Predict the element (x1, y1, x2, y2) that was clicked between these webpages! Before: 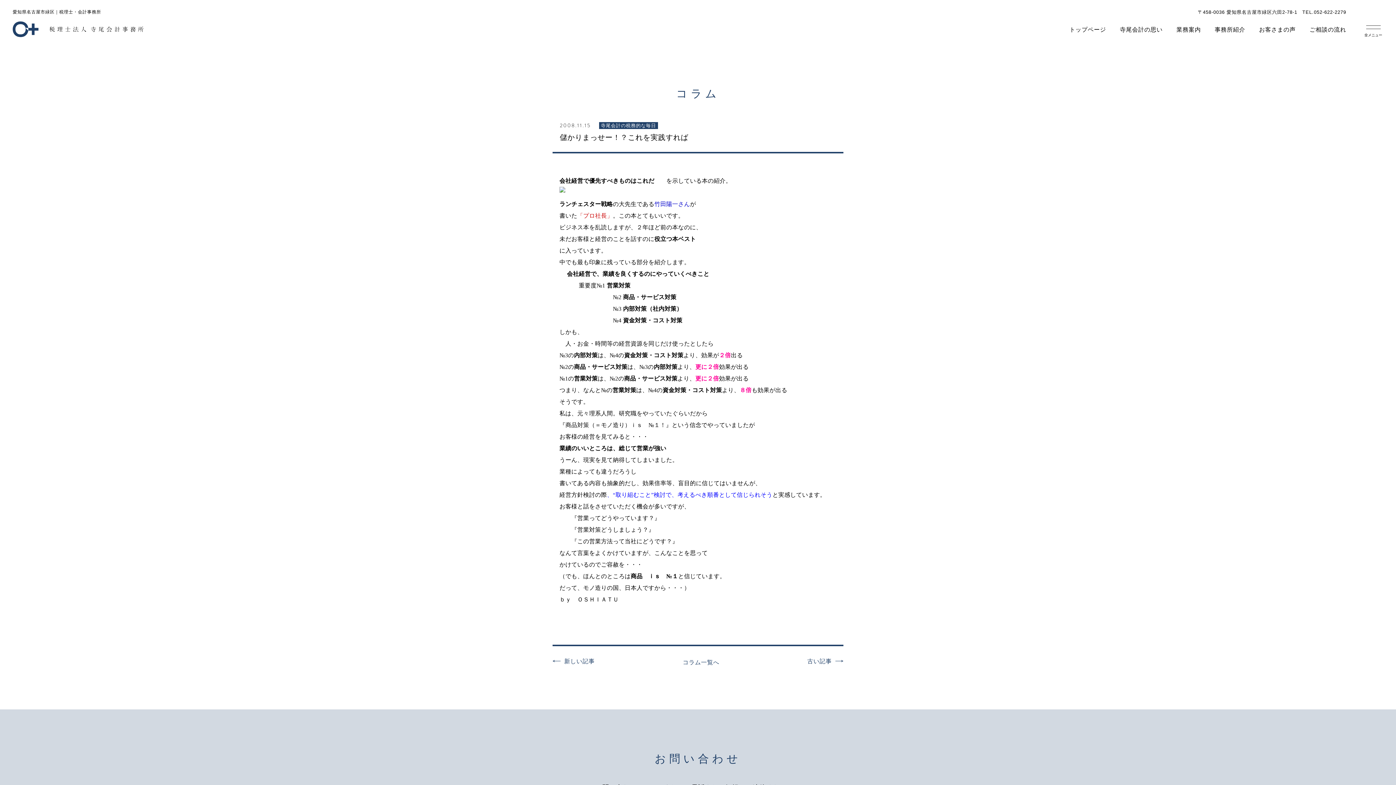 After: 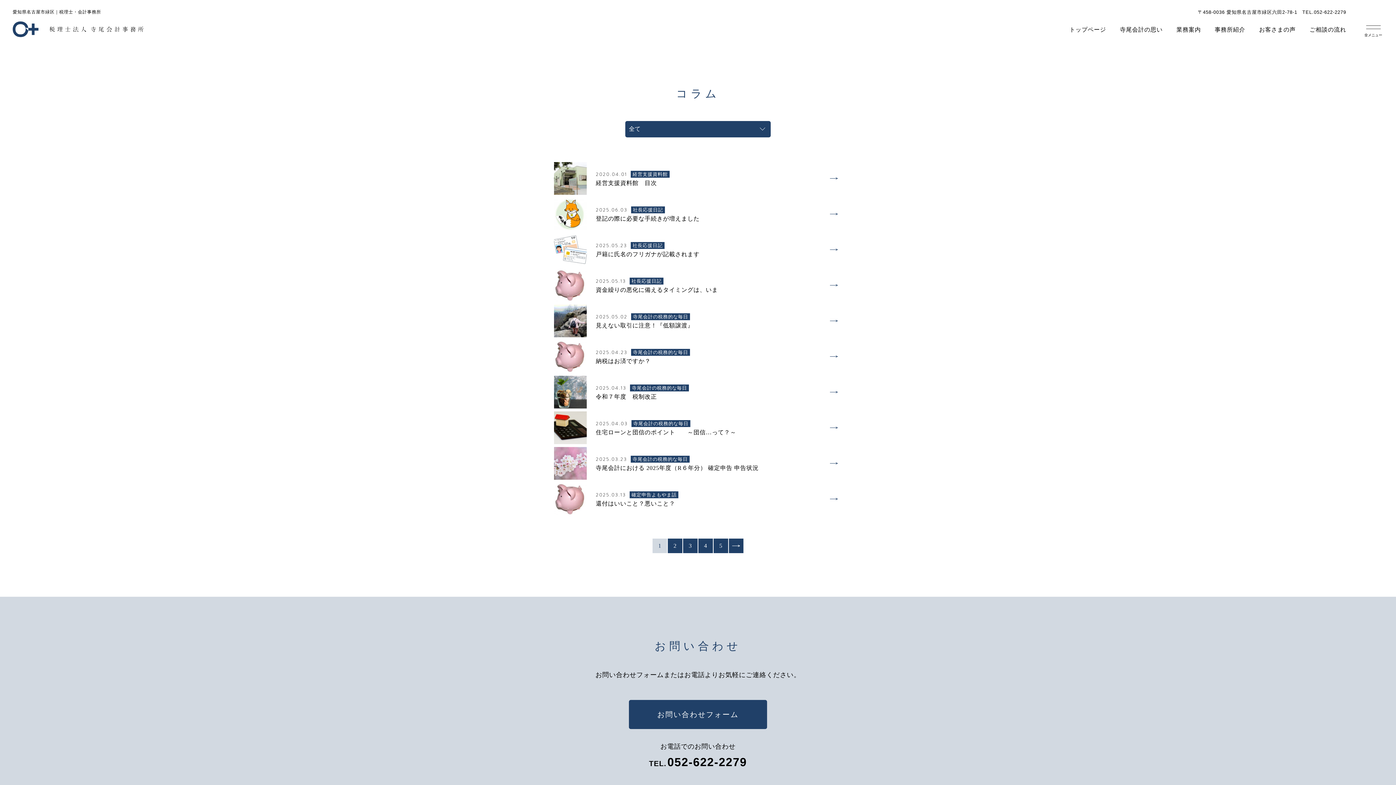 Action: label: コラム一覧へ bbox: (682, 658, 719, 667)